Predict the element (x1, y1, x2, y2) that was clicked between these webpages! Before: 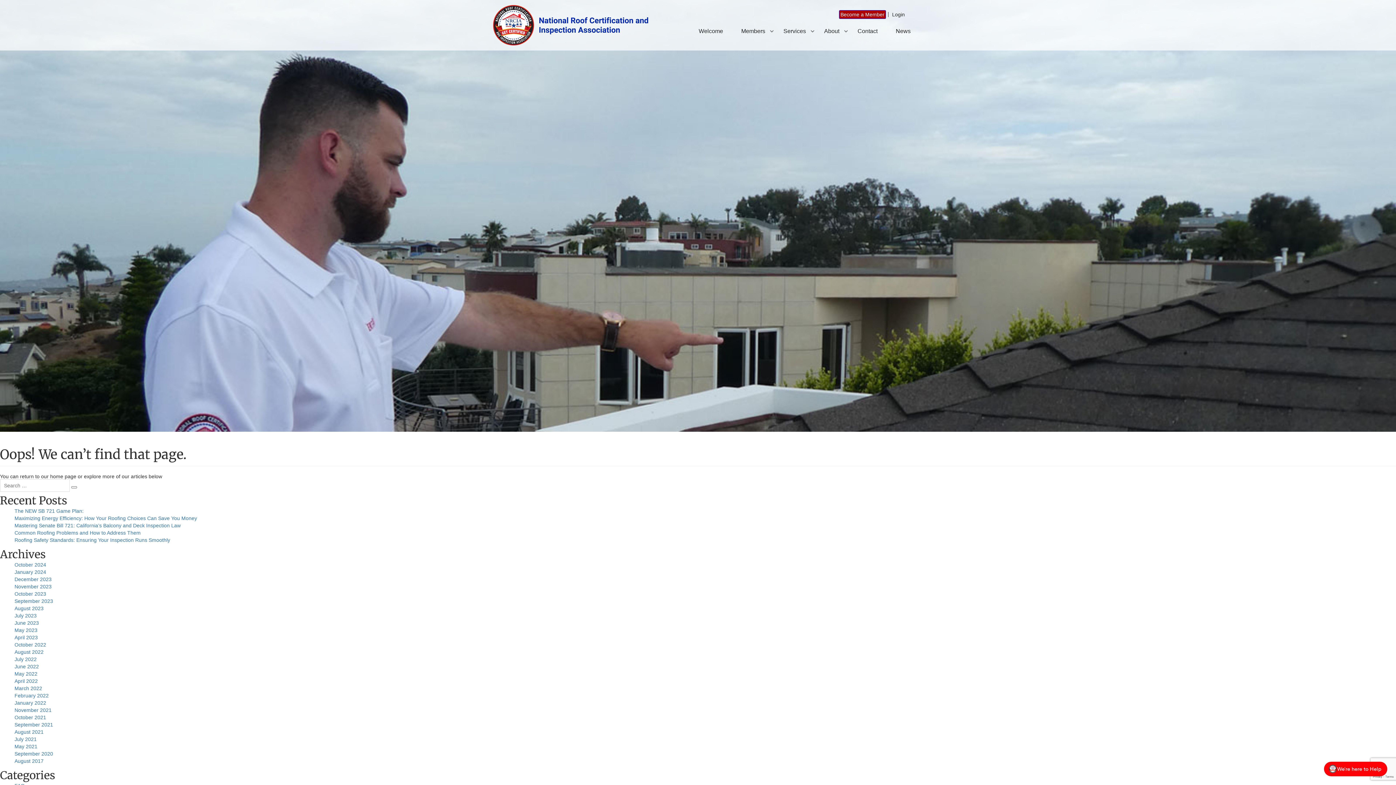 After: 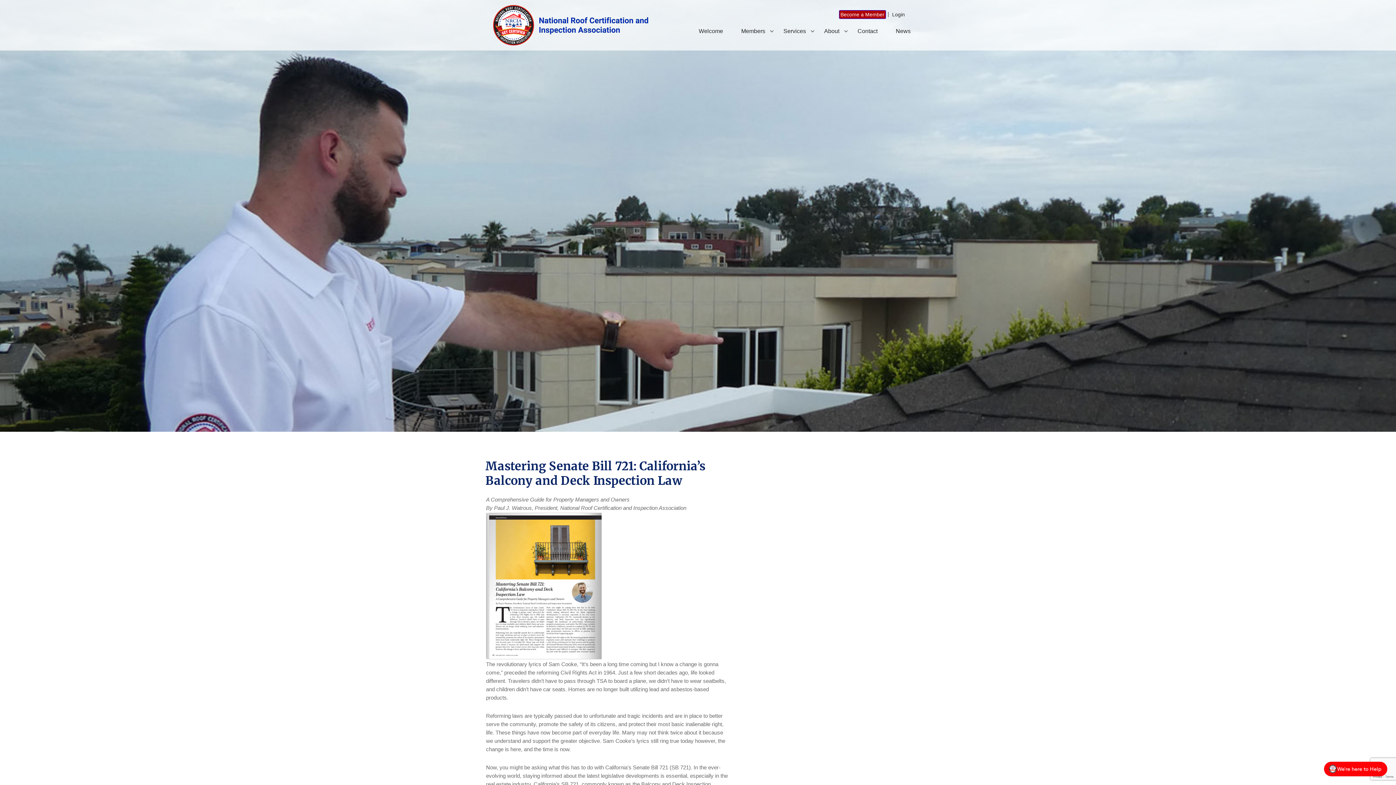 Action: bbox: (14, 522, 180, 528) label: Mastering Senate Bill 721: California’s Balcony and Deck Inspection Law